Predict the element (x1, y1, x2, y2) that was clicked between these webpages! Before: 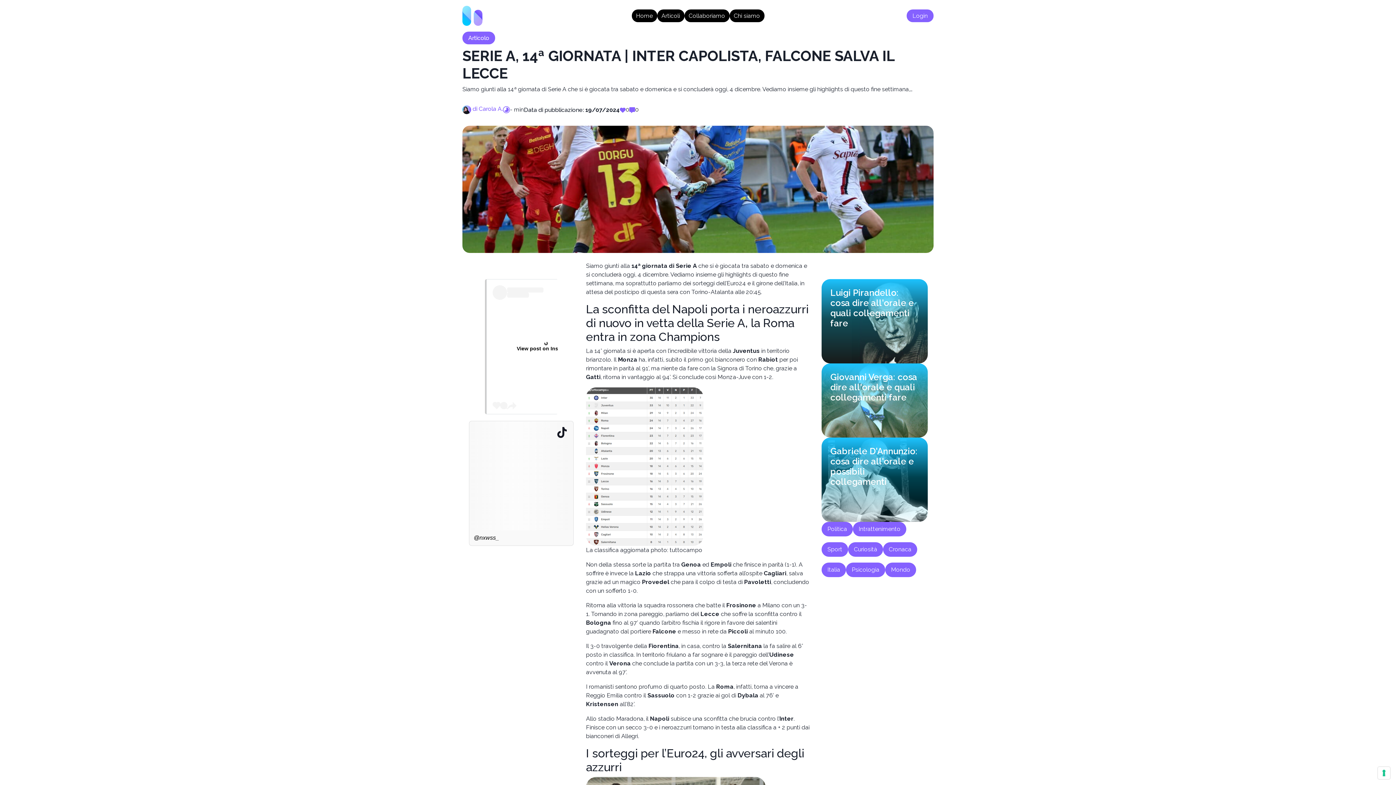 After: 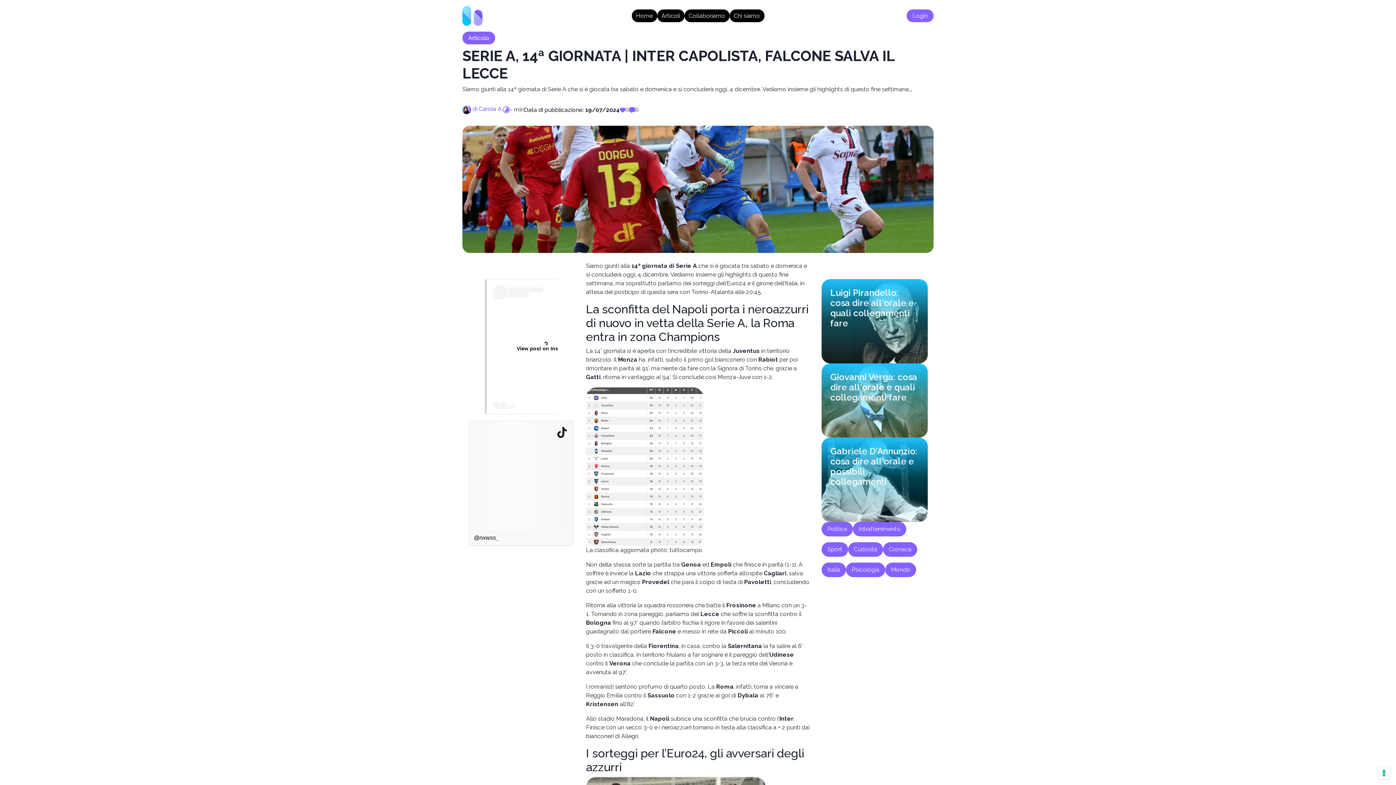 Action: label: @nxwss_ bbox: (469, 415, 492, 422)